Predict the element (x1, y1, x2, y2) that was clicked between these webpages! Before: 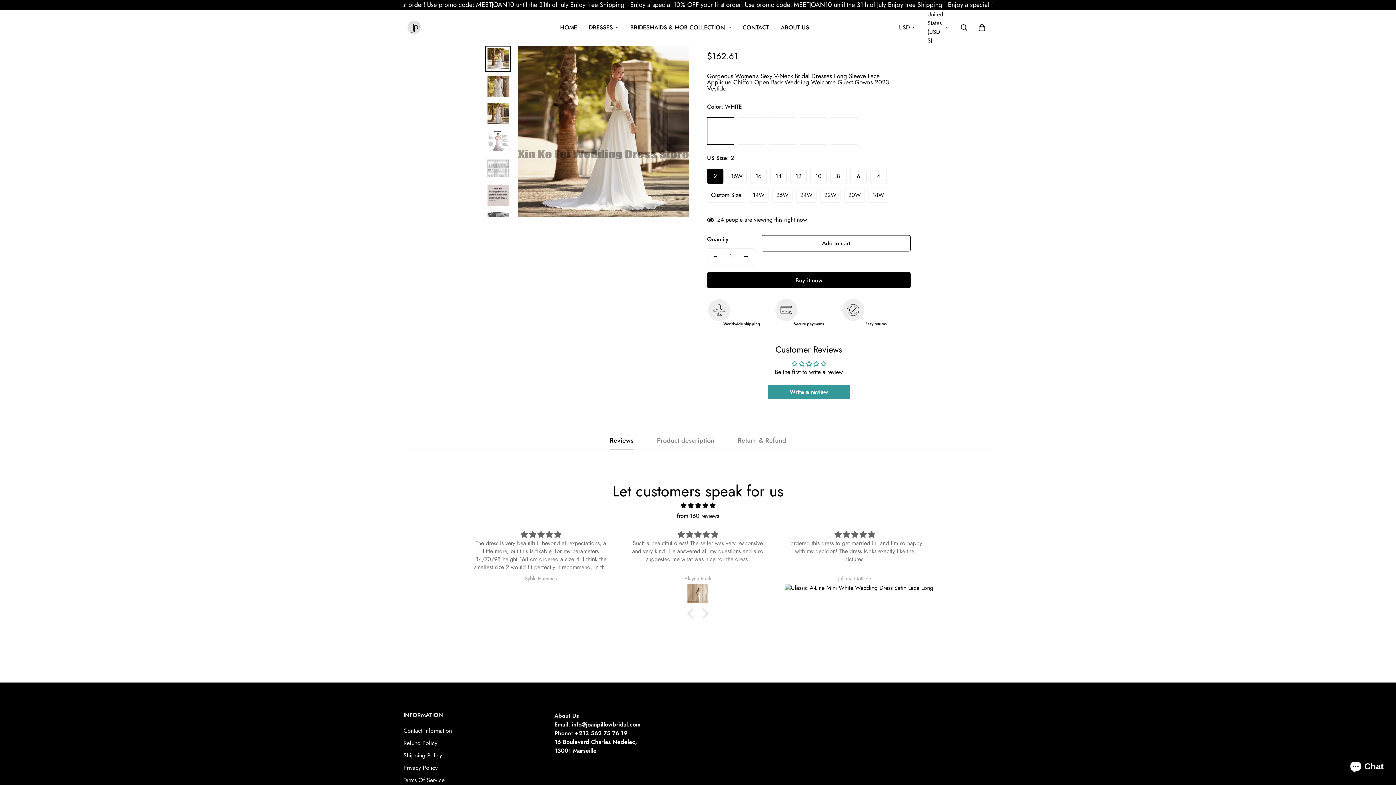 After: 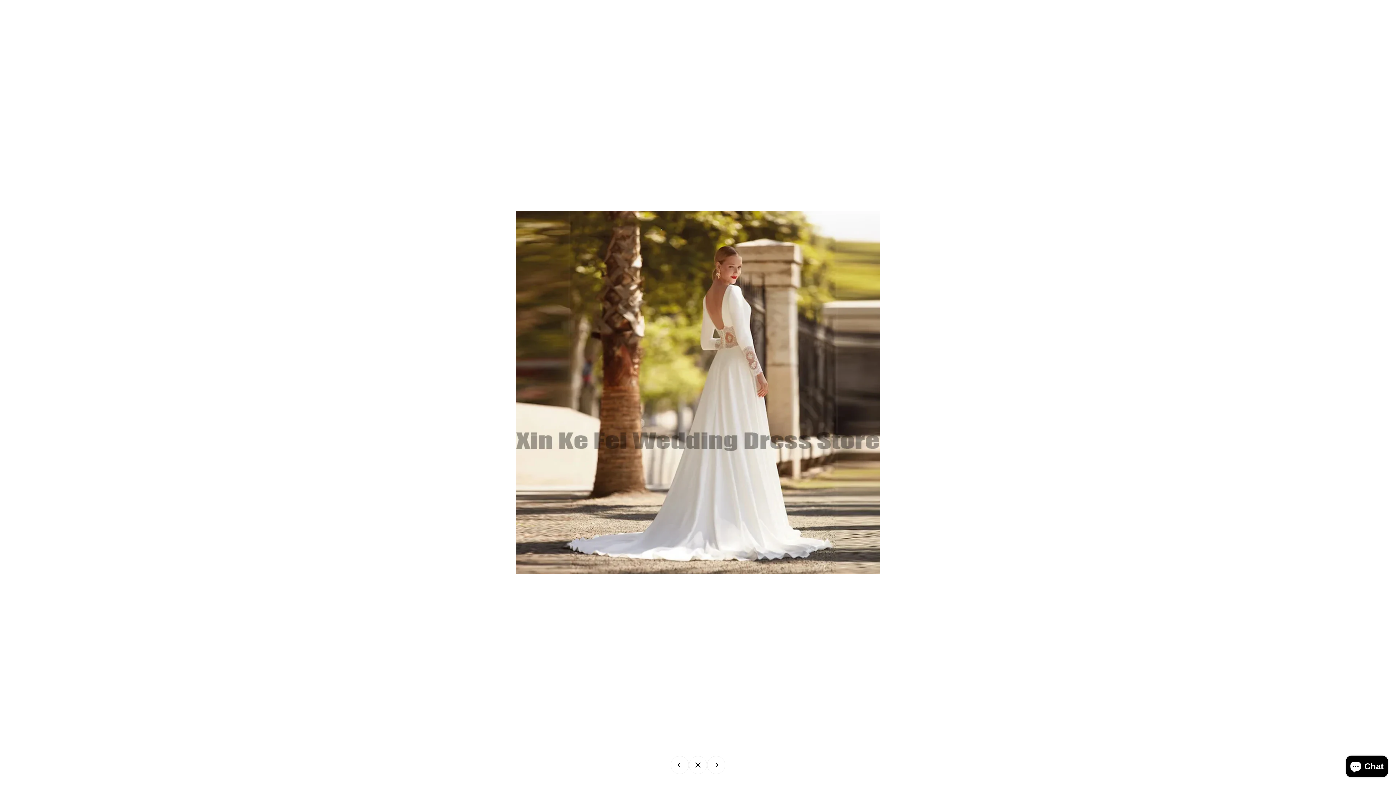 Action: bbox: (665, 53, 681, 69)